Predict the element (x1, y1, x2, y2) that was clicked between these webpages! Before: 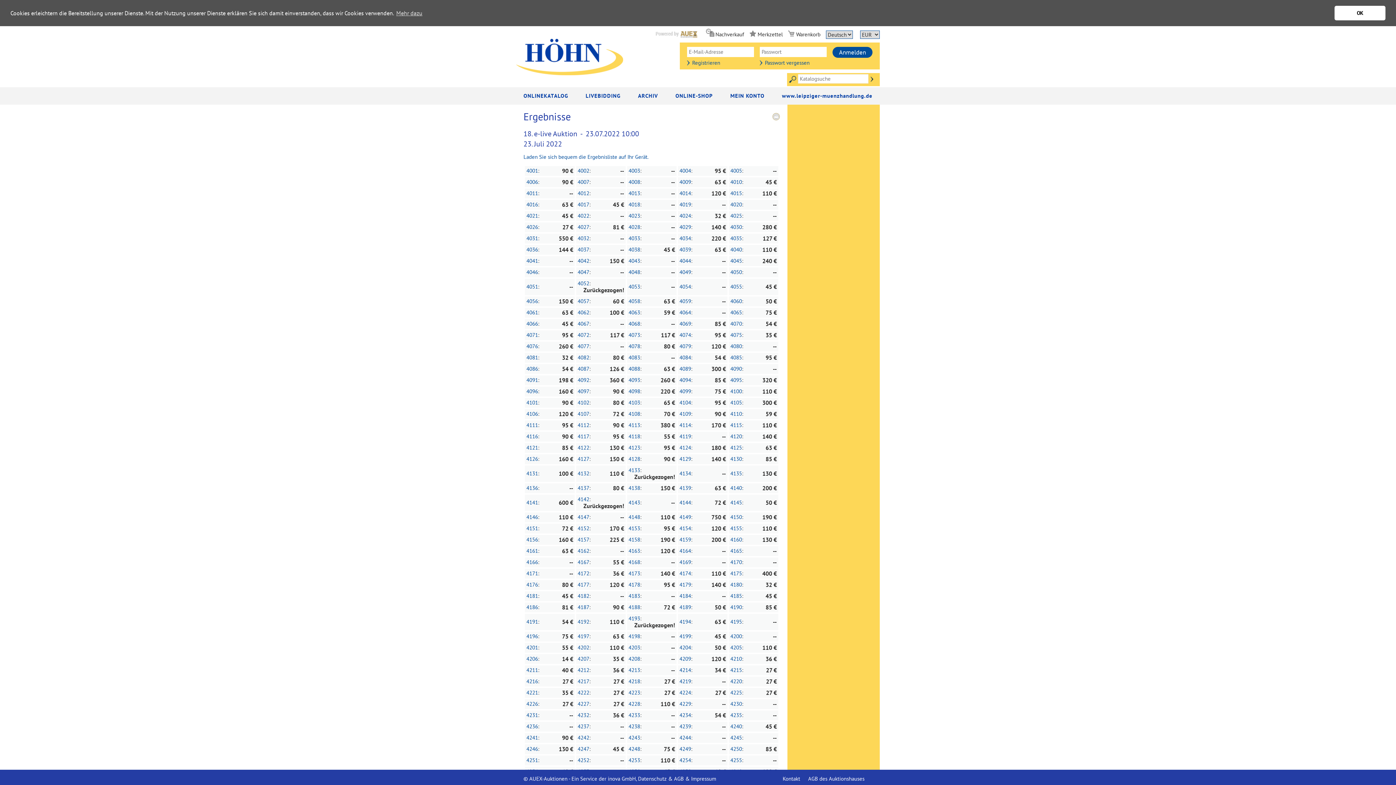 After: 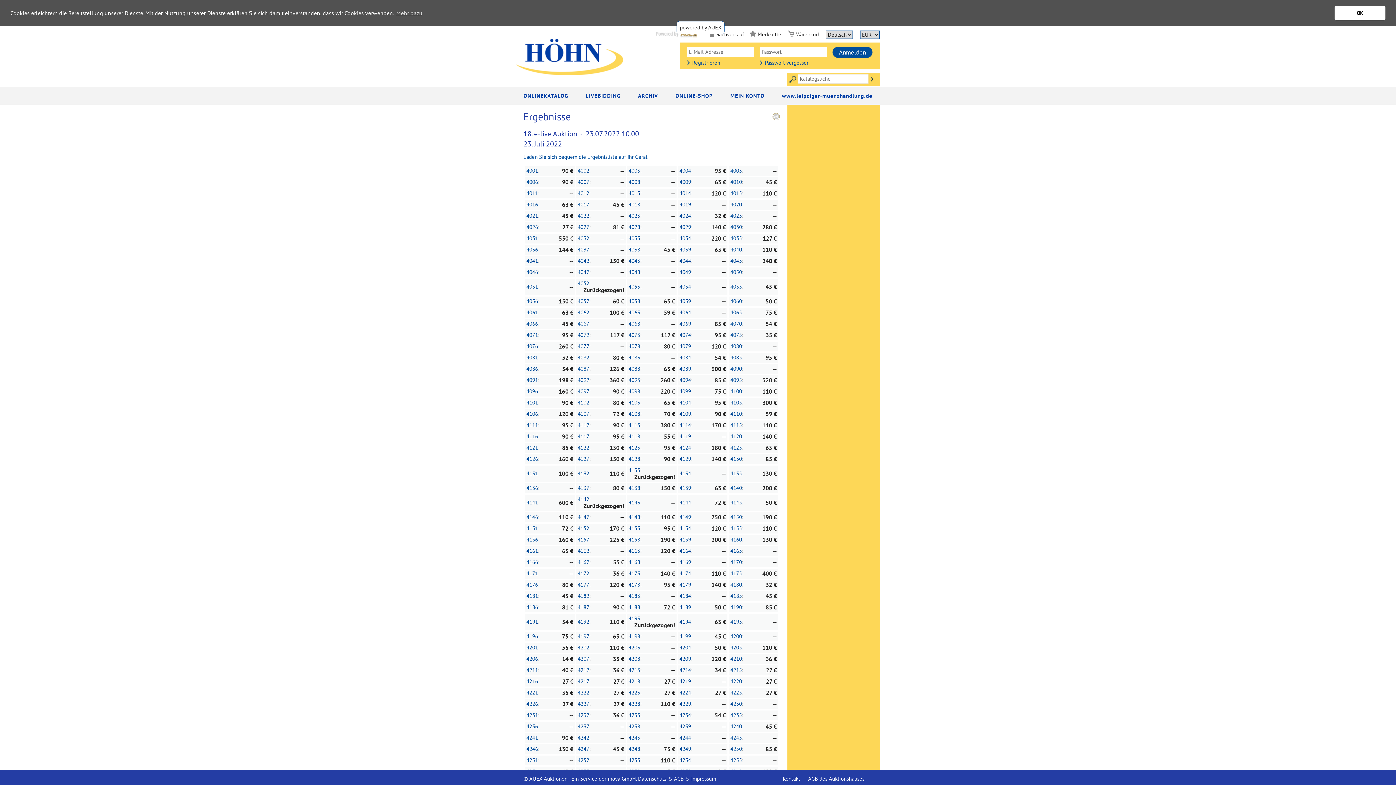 Action: bbox: (656, 30, 697, 36)